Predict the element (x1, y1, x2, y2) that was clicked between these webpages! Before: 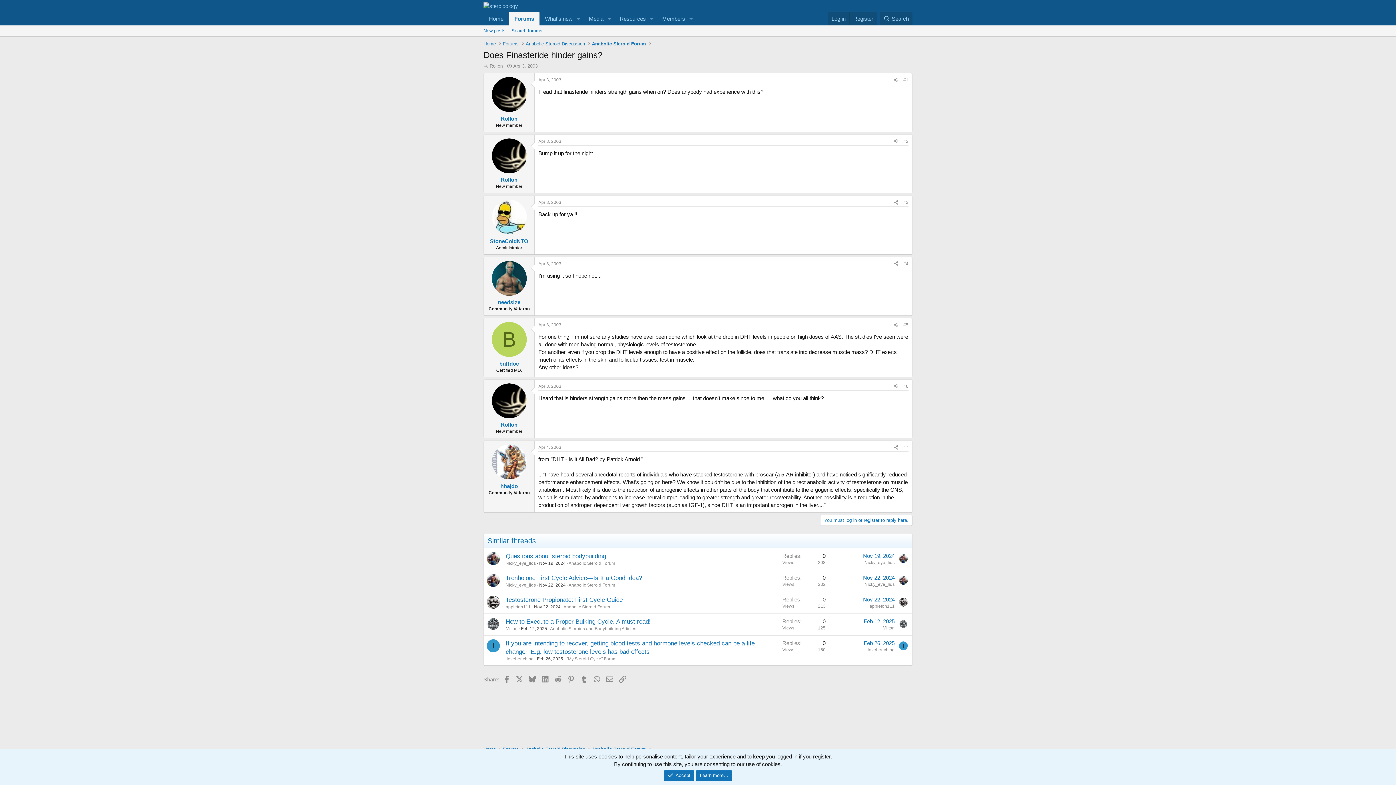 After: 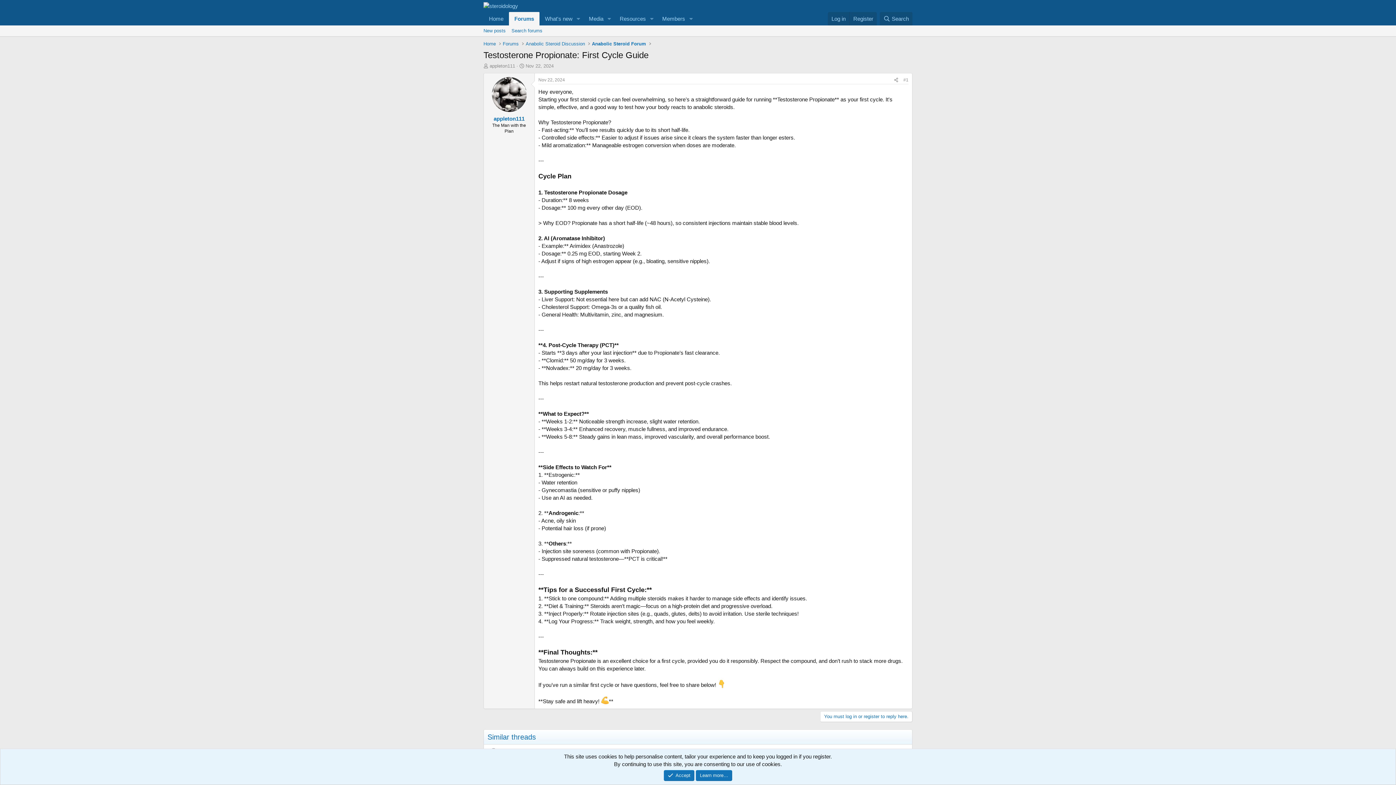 Action: label: Testosterone Propionate: First Cycle Guide bbox: (505, 596, 622, 603)